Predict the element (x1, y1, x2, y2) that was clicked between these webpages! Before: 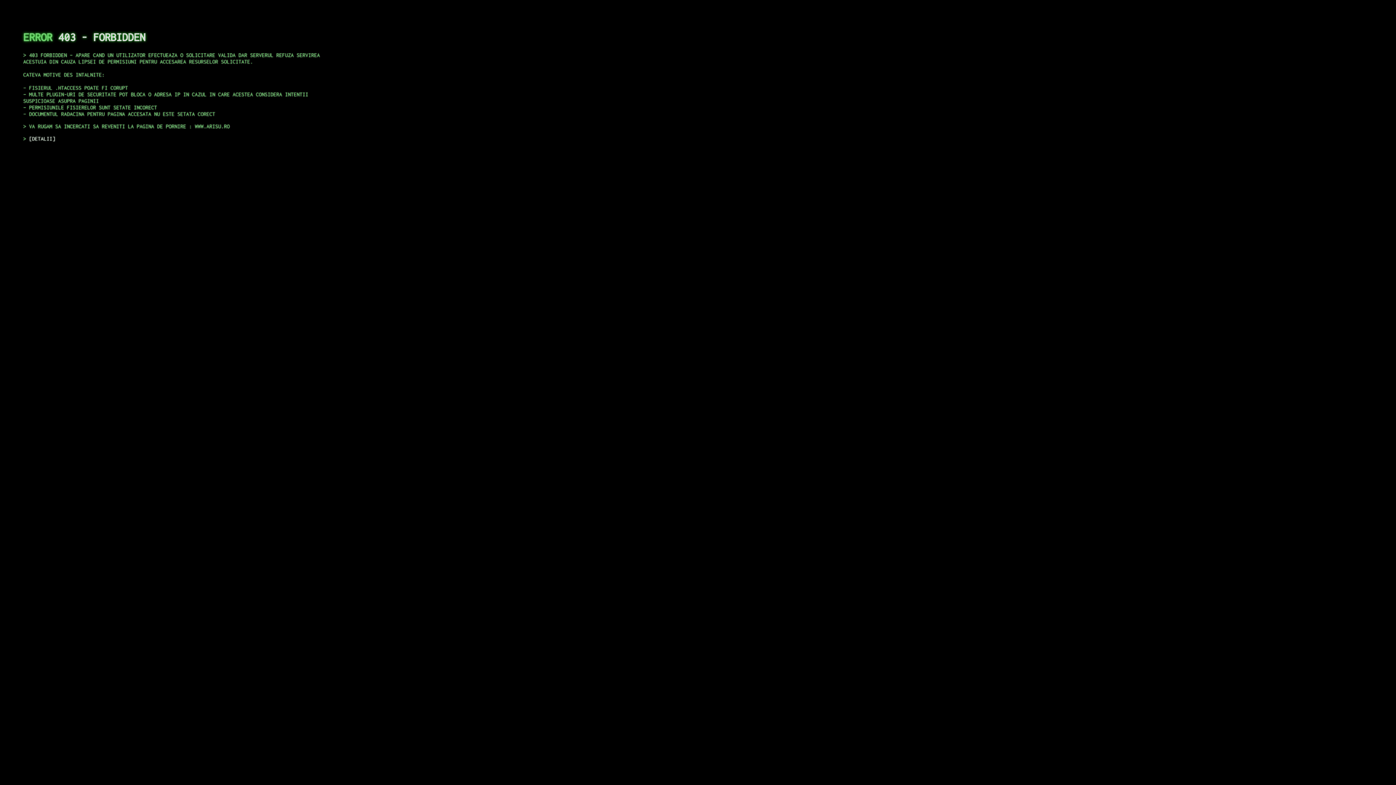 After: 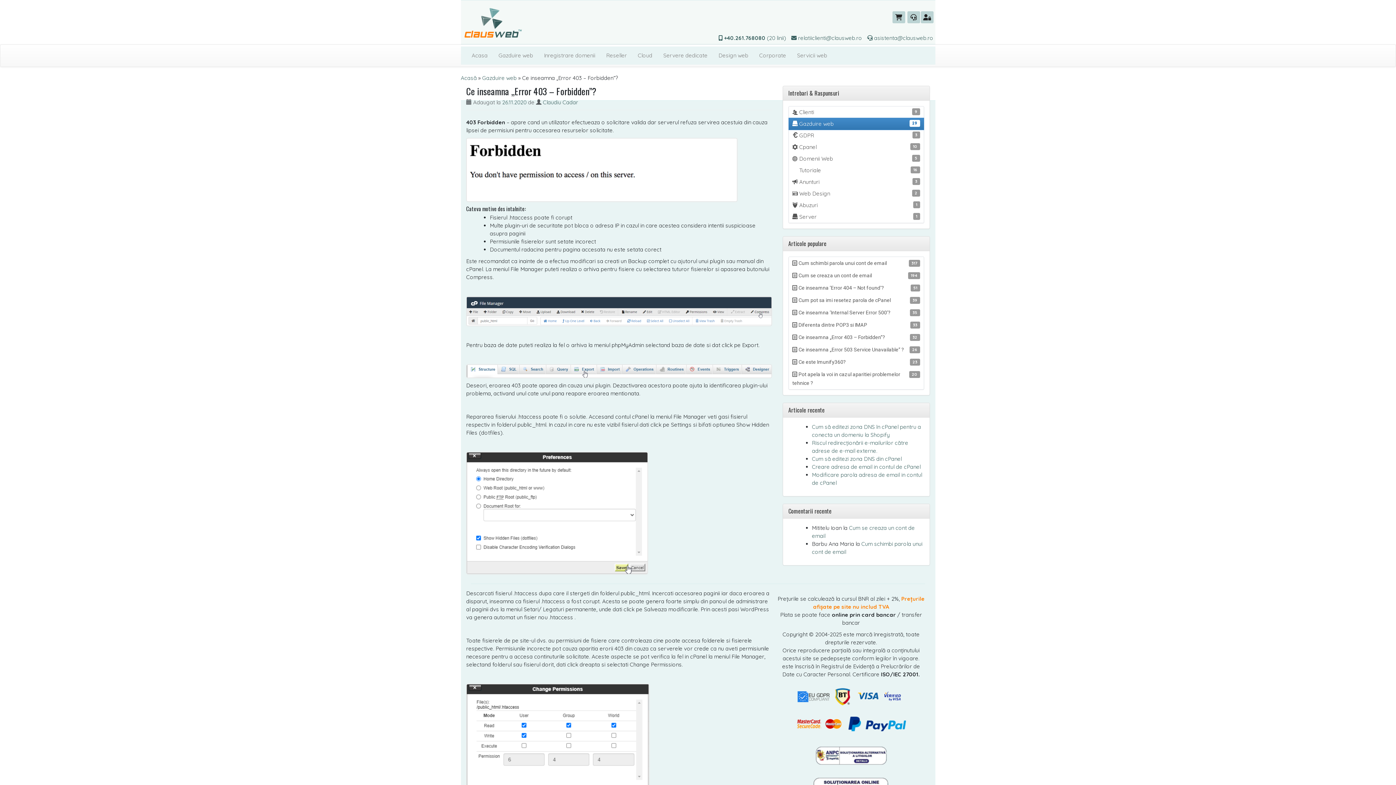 Action: bbox: (29, 135, 55, 141) label: DETALII